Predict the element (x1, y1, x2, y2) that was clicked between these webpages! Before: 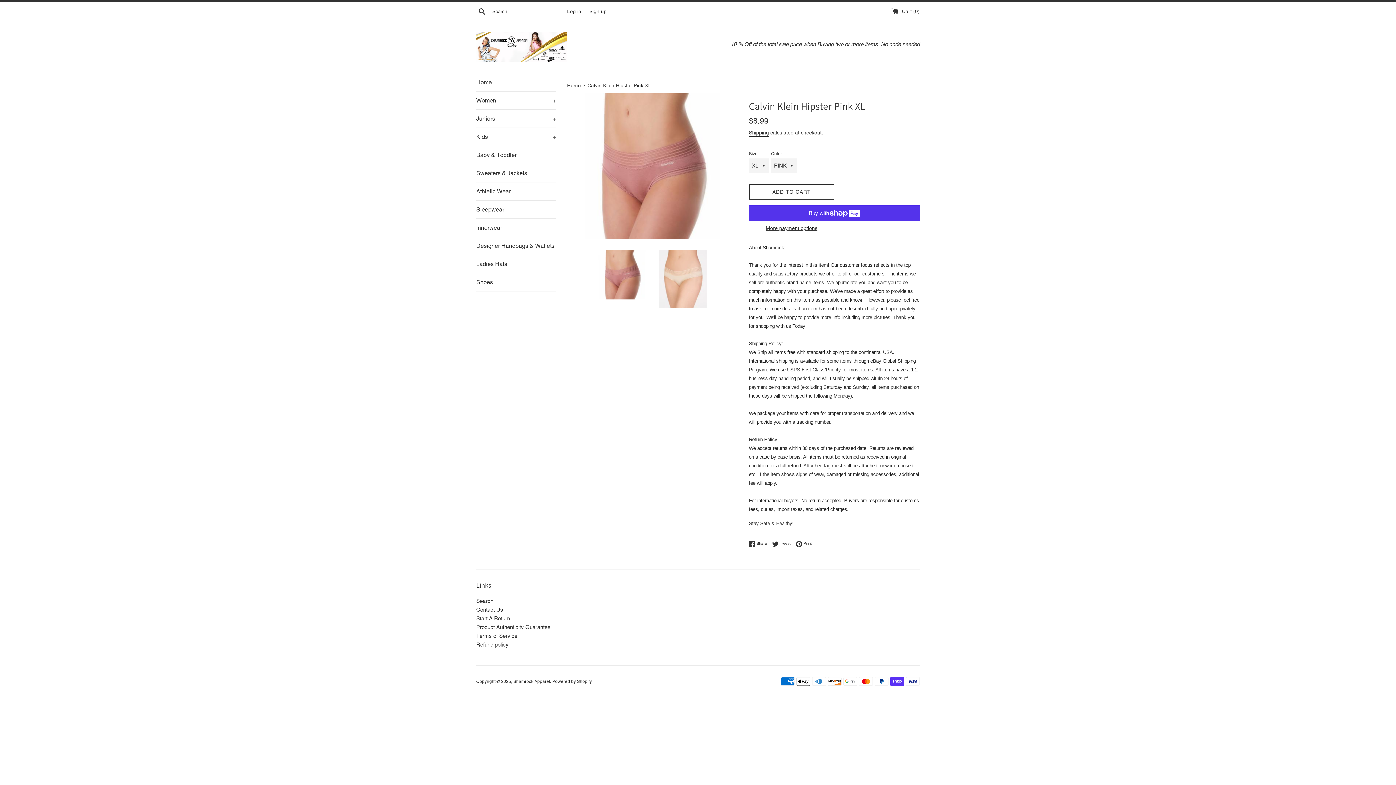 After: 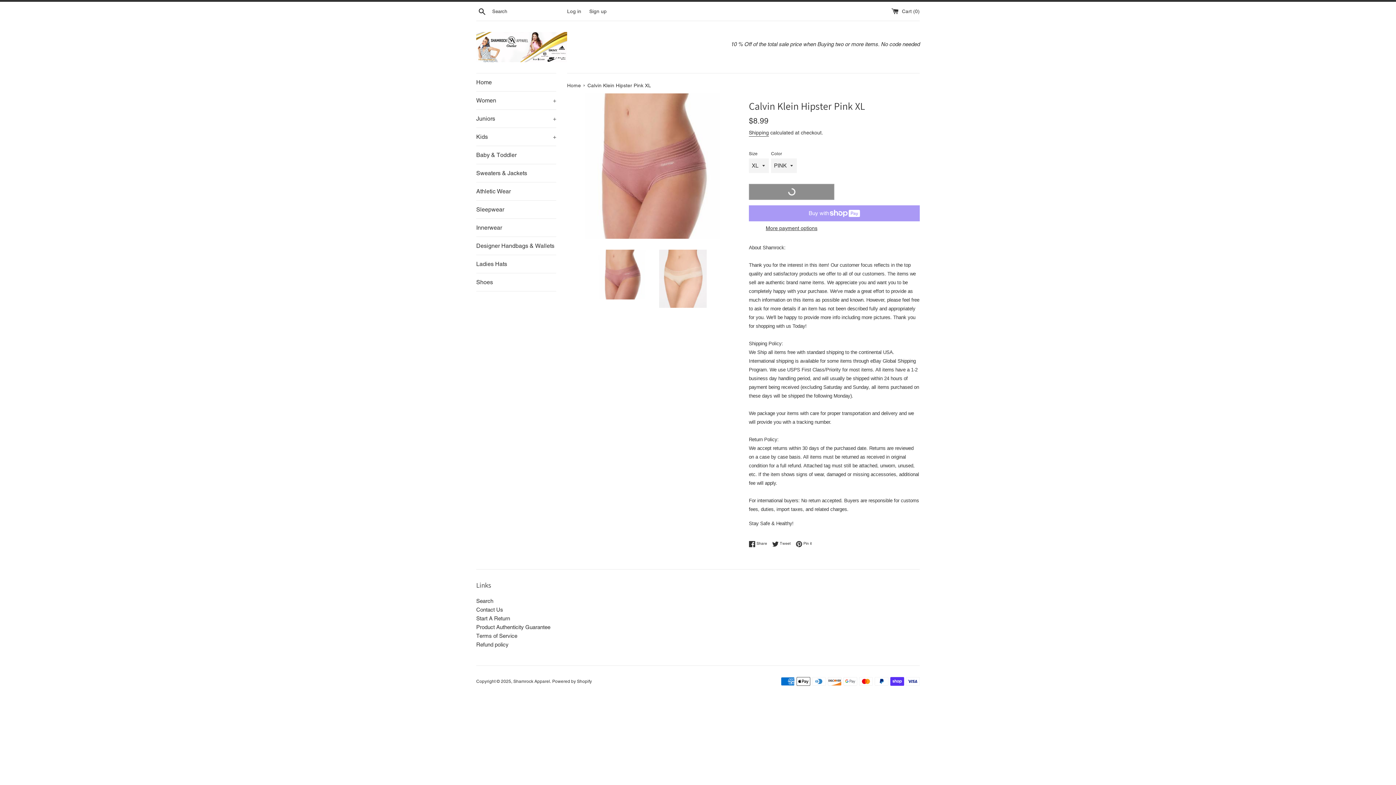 Action: bbox: (749, 184, 834, 200) label: ADD TO CART